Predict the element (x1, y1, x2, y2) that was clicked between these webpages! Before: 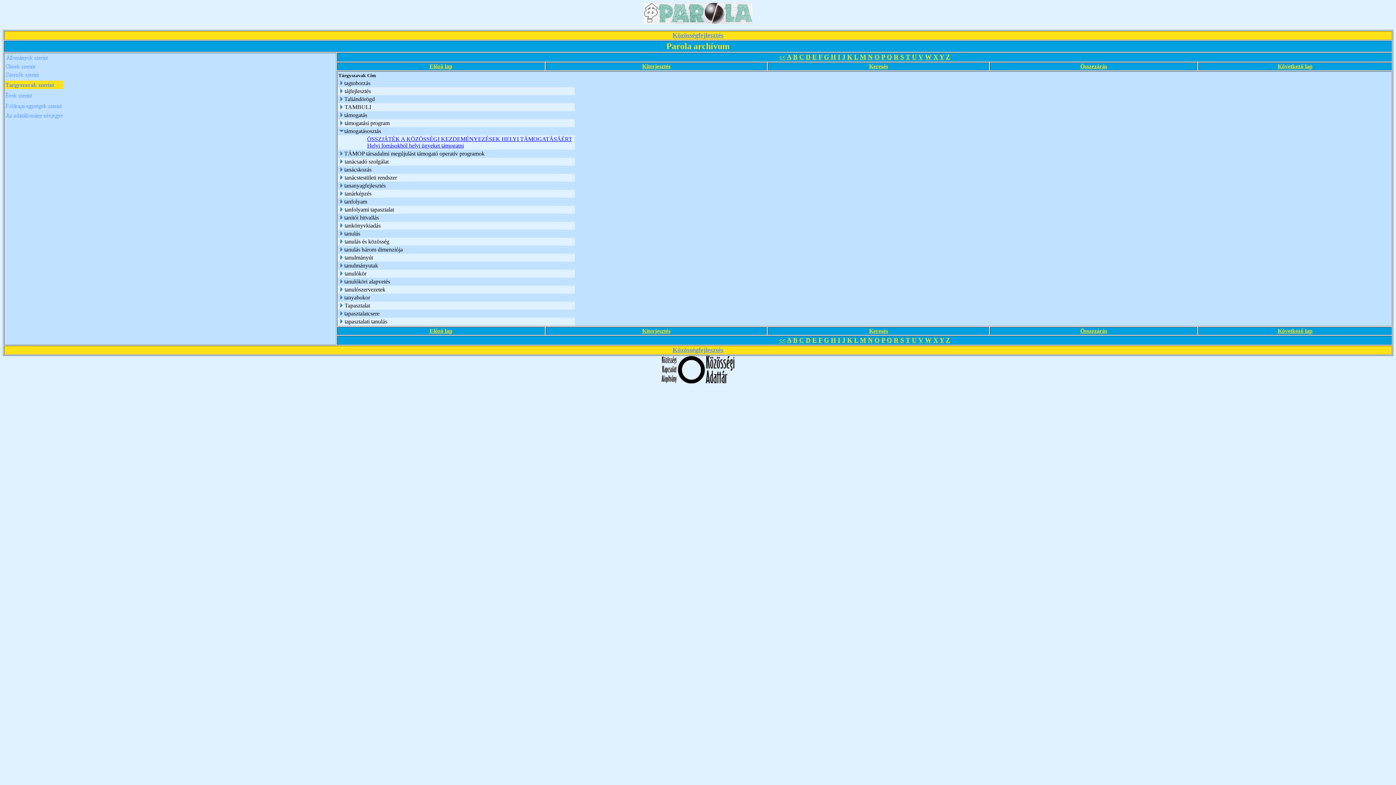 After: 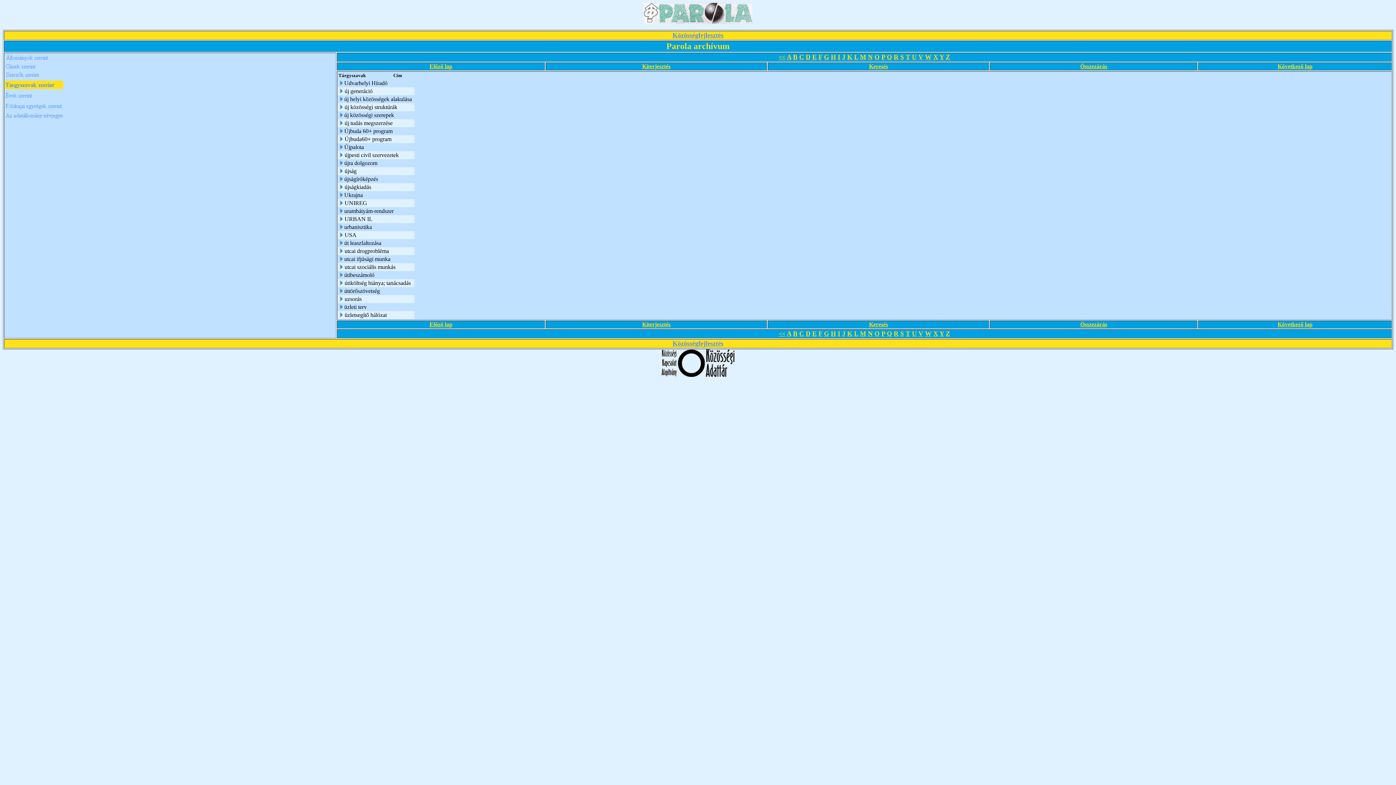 Action: bbox: (912, 337, 916, 343) label: U